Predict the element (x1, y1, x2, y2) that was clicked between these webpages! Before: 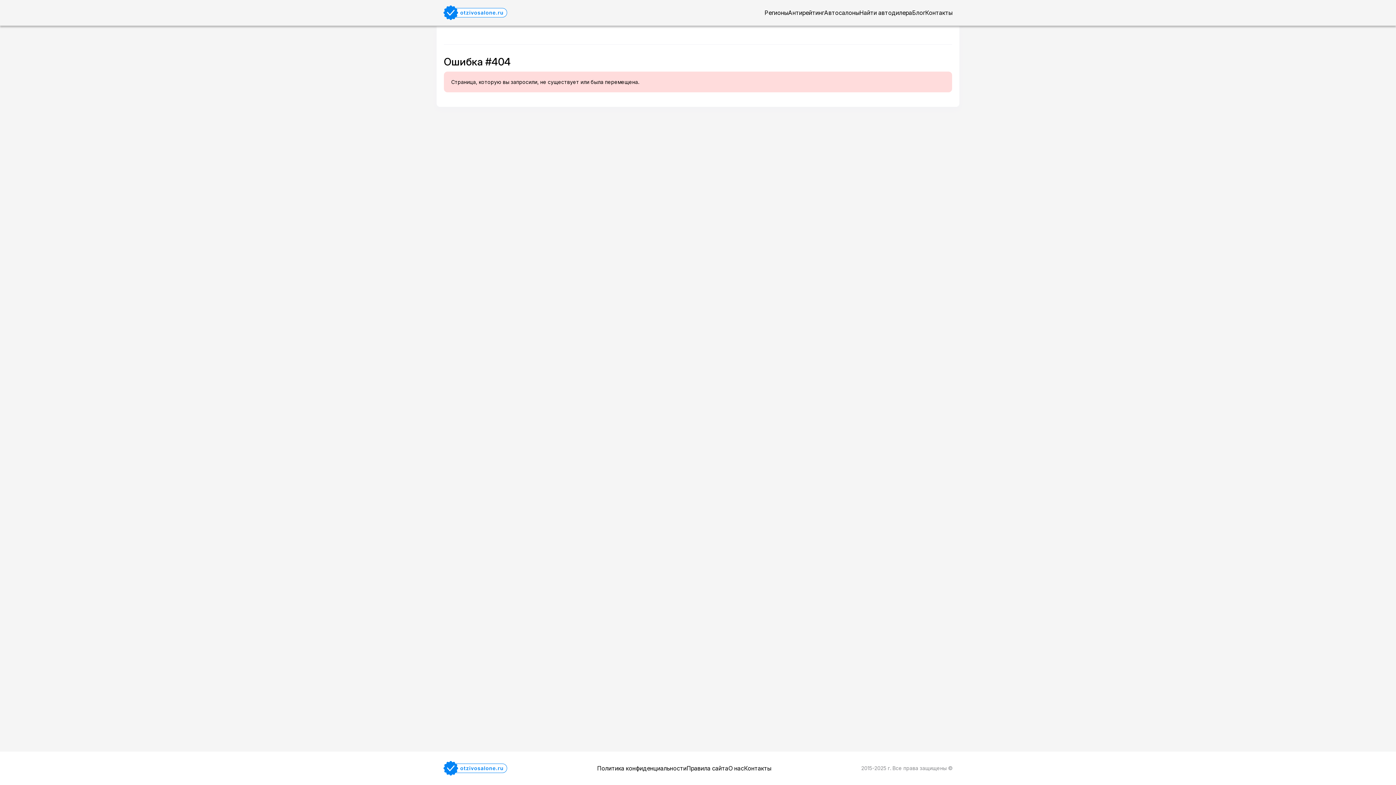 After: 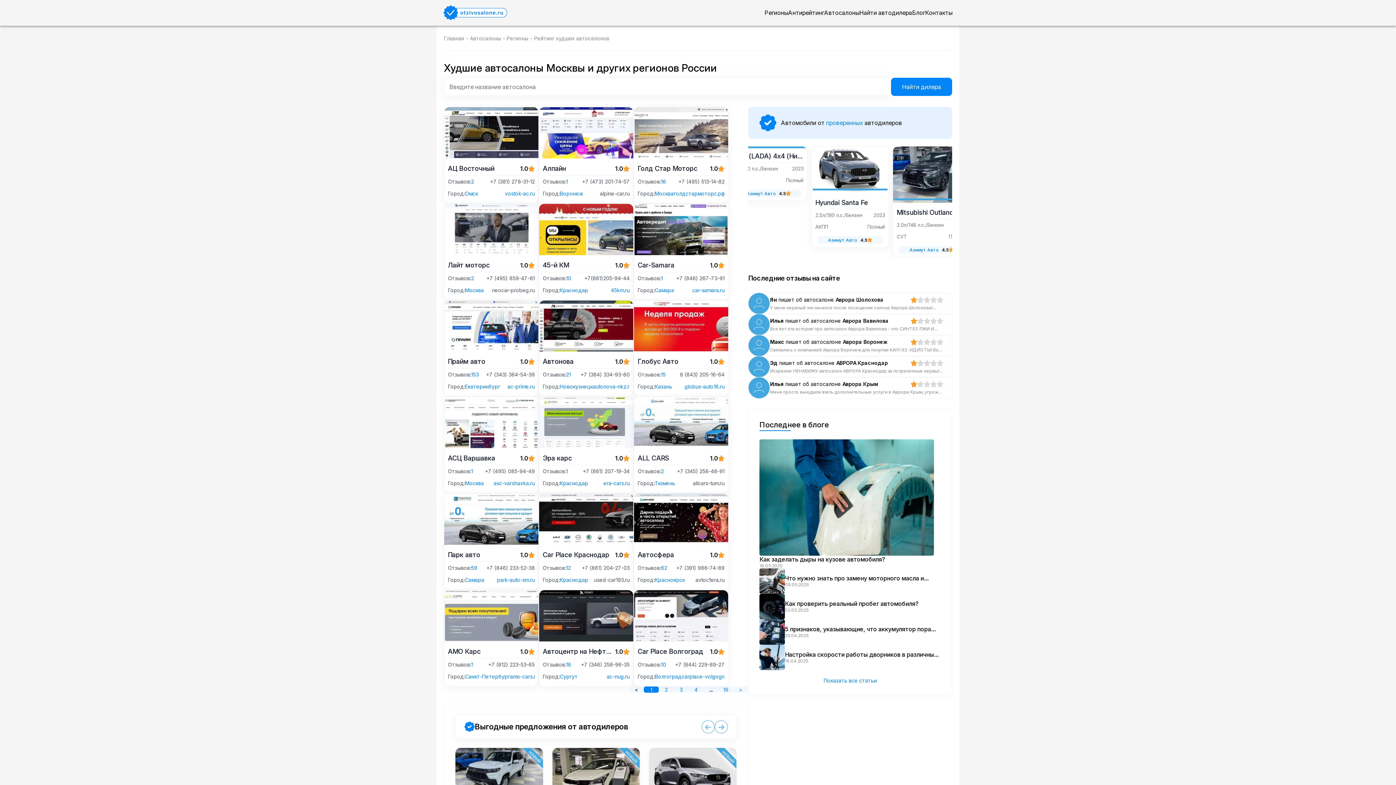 Action: label: Антирейтинг bbox: (788, 9, 824, 16)